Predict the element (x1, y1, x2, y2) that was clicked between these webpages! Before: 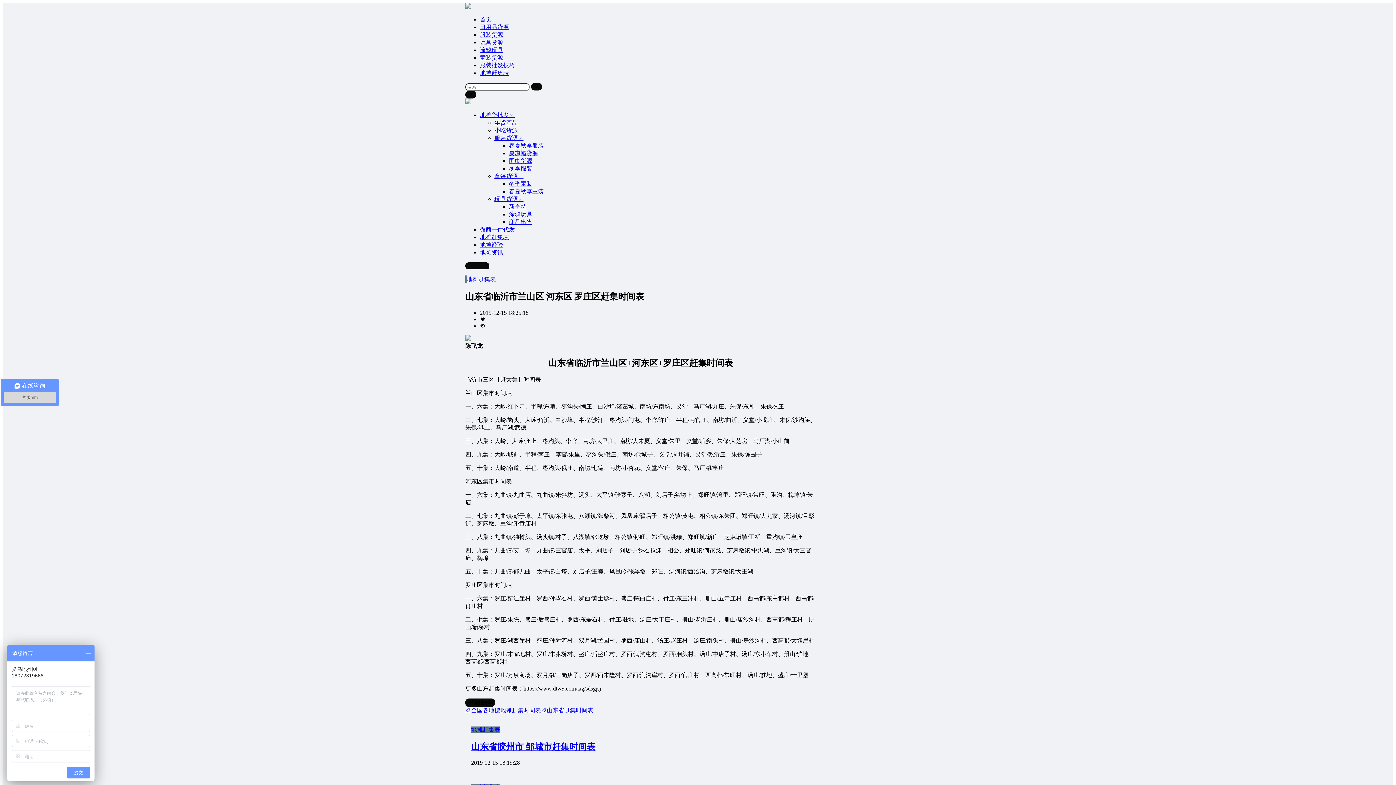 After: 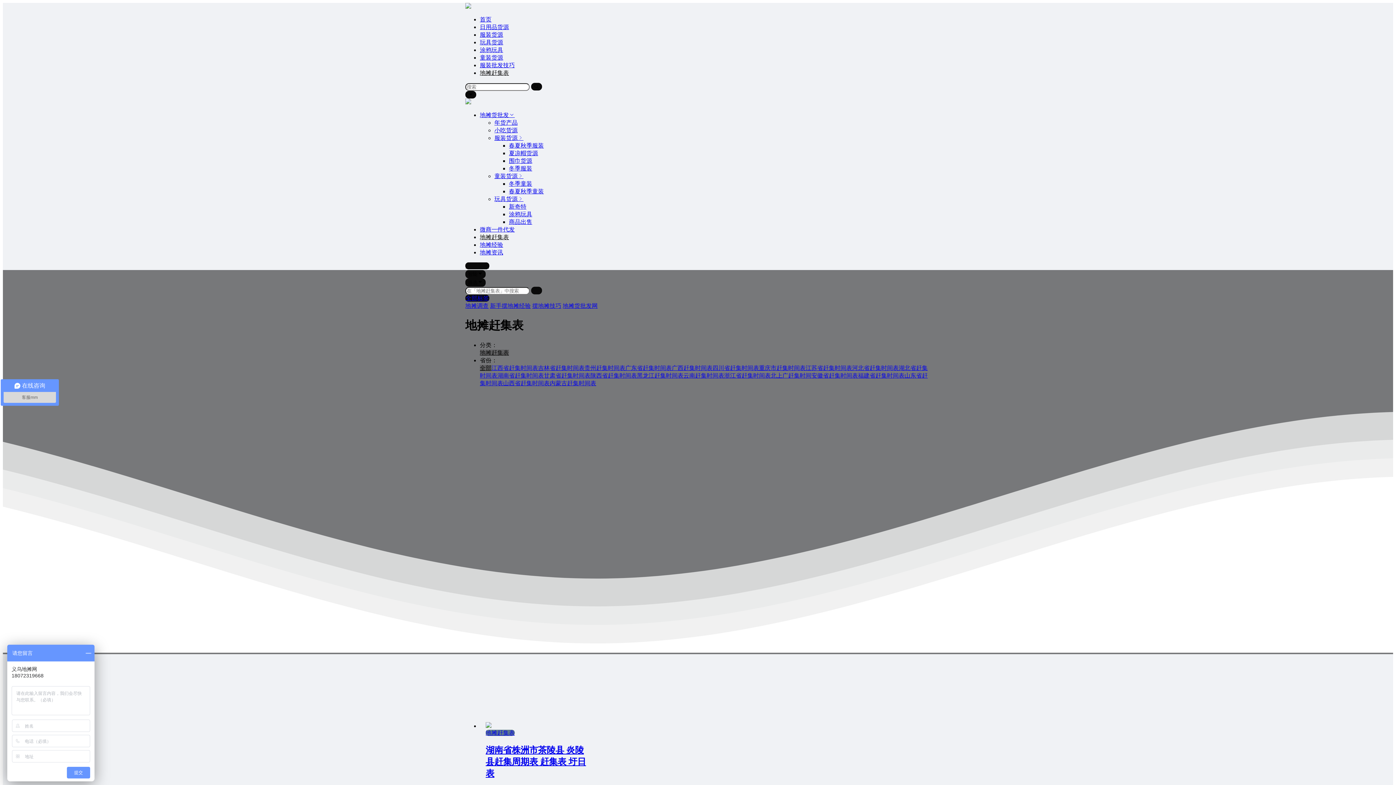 Action: label: 地摊赶集表 bbox: (480, 234, 509, 240)